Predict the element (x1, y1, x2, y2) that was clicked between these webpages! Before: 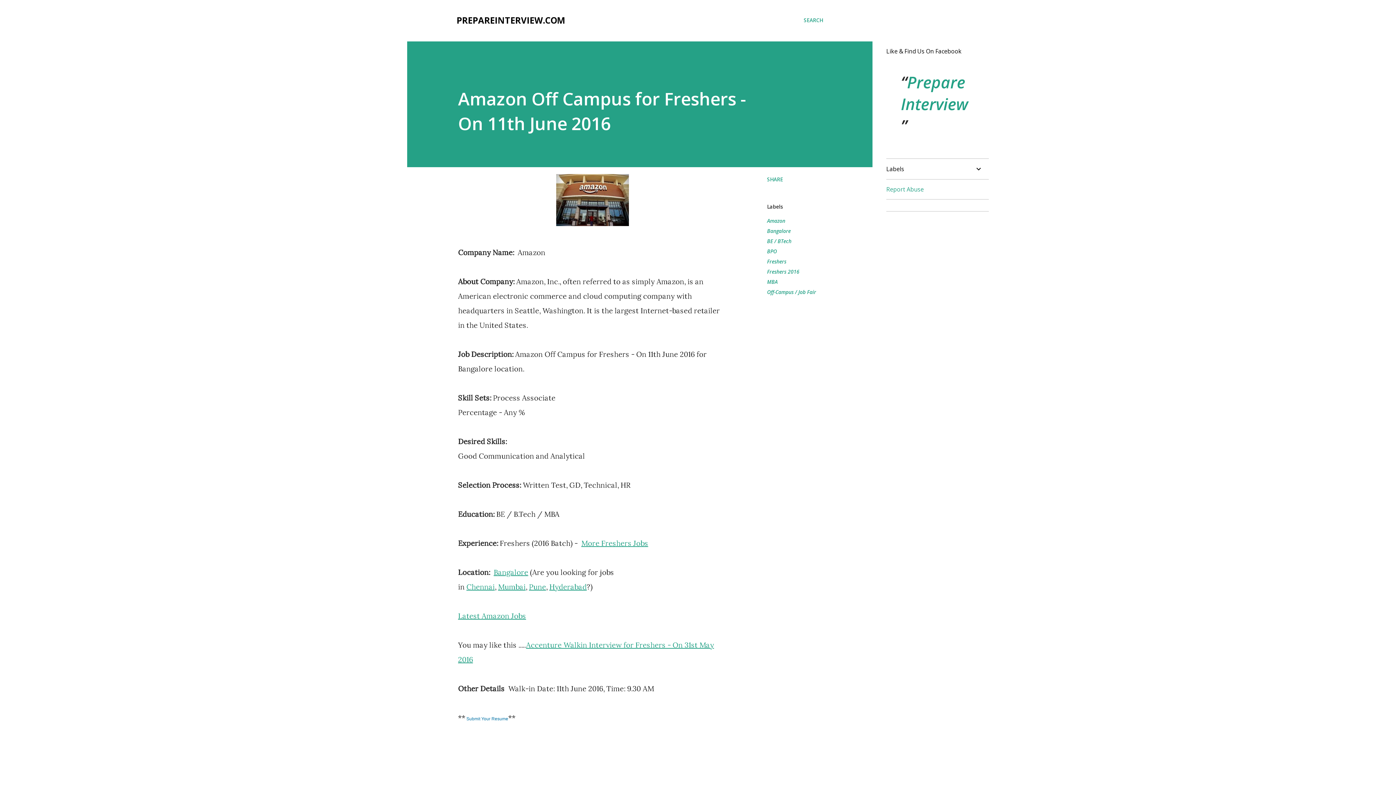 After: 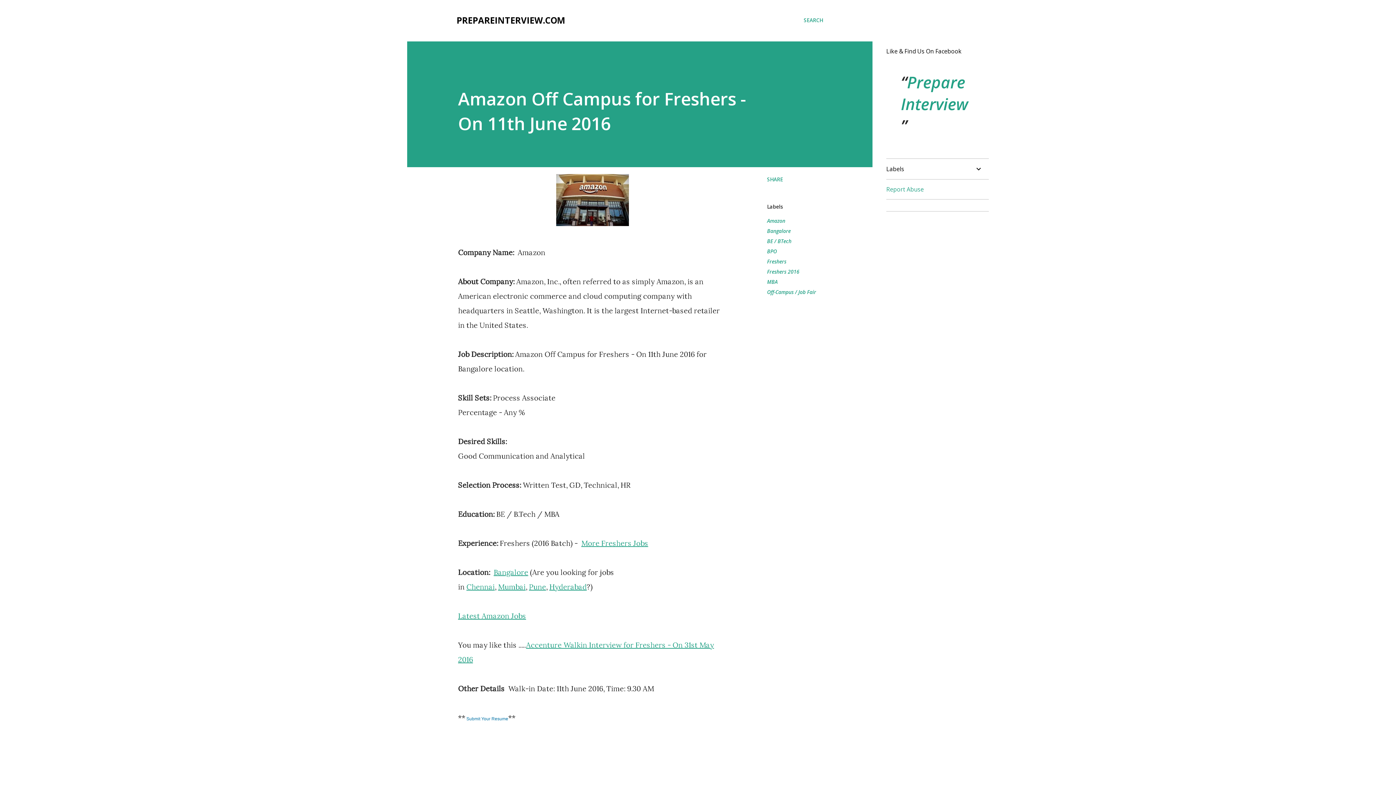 Action: bbox: (466, 582, 494, 591) label: Chennai